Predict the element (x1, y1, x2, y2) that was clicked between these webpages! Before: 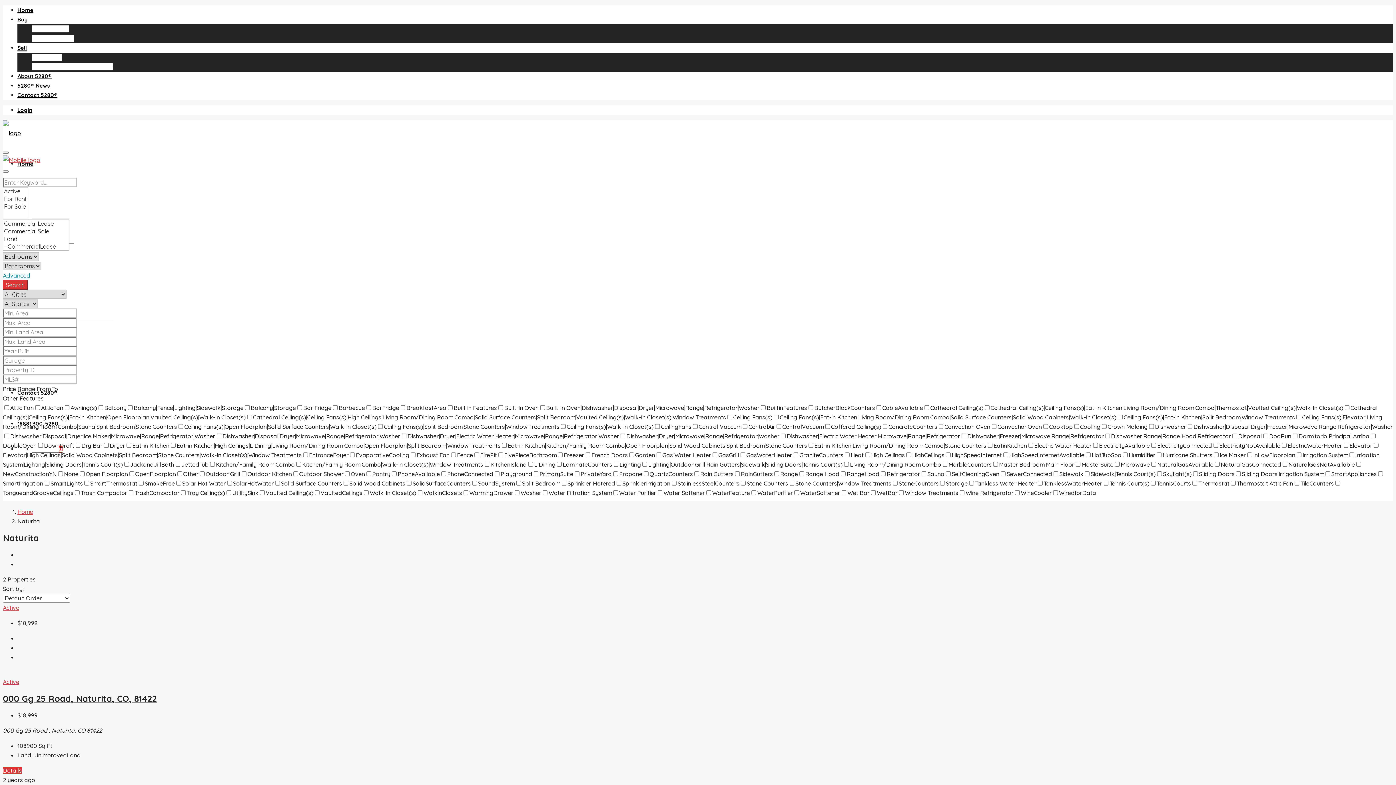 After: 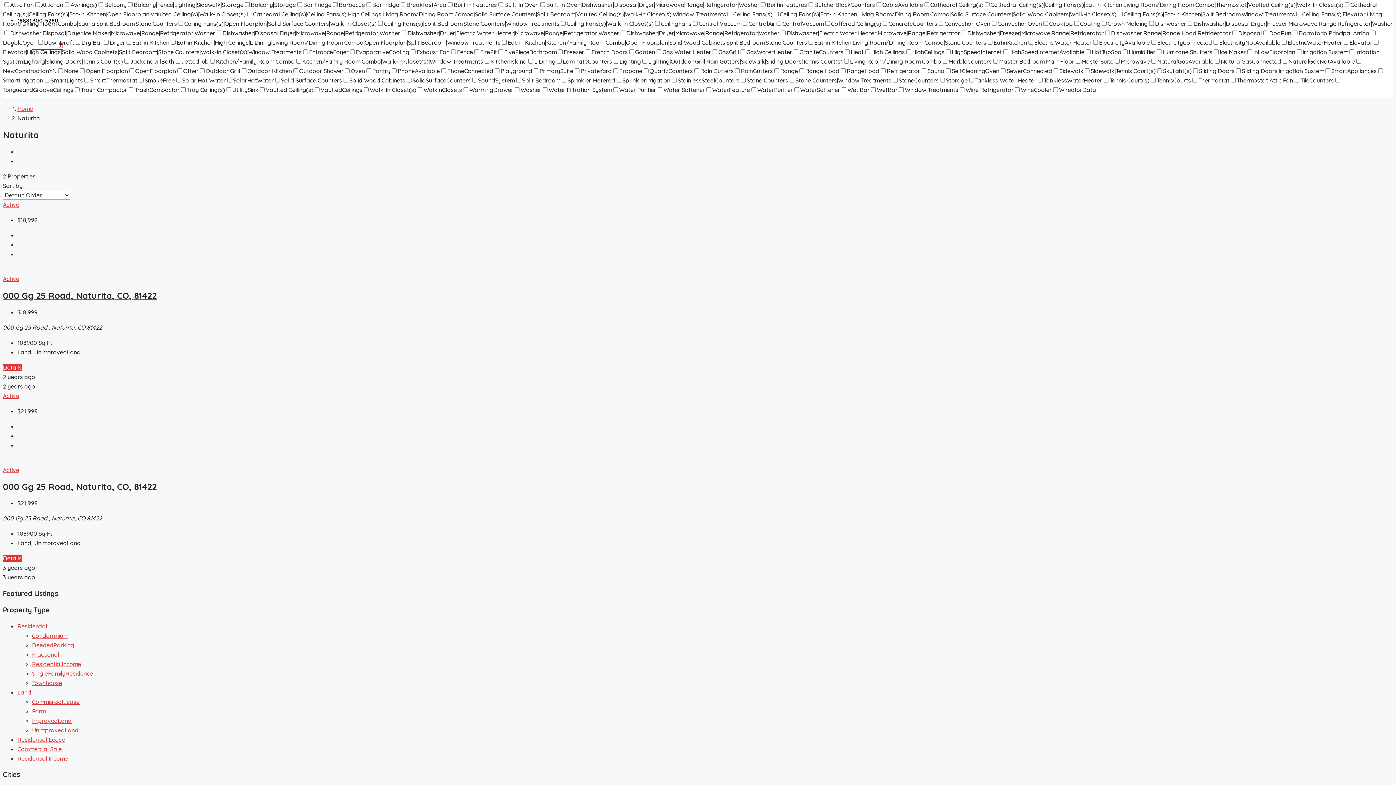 Action: bbox: (2, 394, 43, 402) label: Other Features